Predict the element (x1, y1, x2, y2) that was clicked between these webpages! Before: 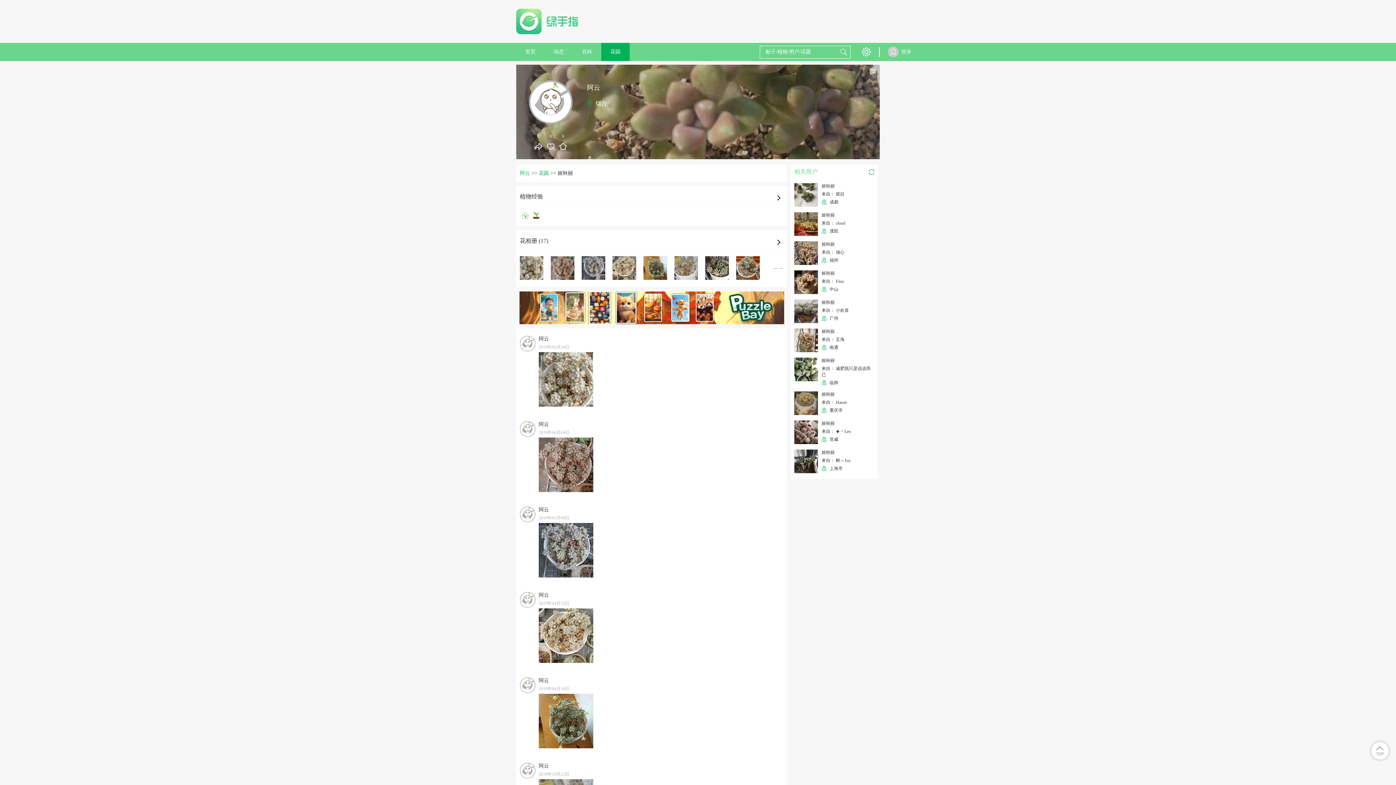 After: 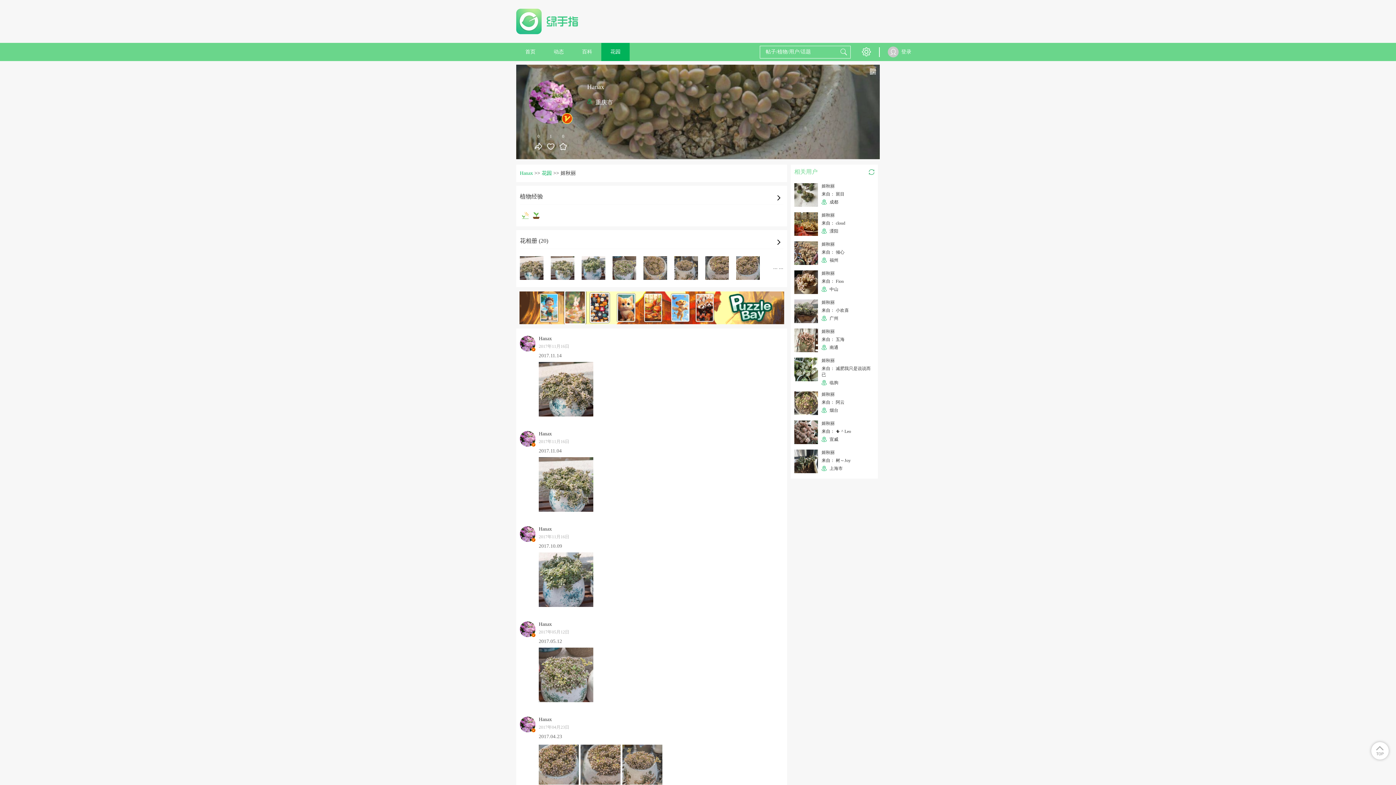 Action: label: 姬秋丽 bbox: (821, 392, 834, 397)